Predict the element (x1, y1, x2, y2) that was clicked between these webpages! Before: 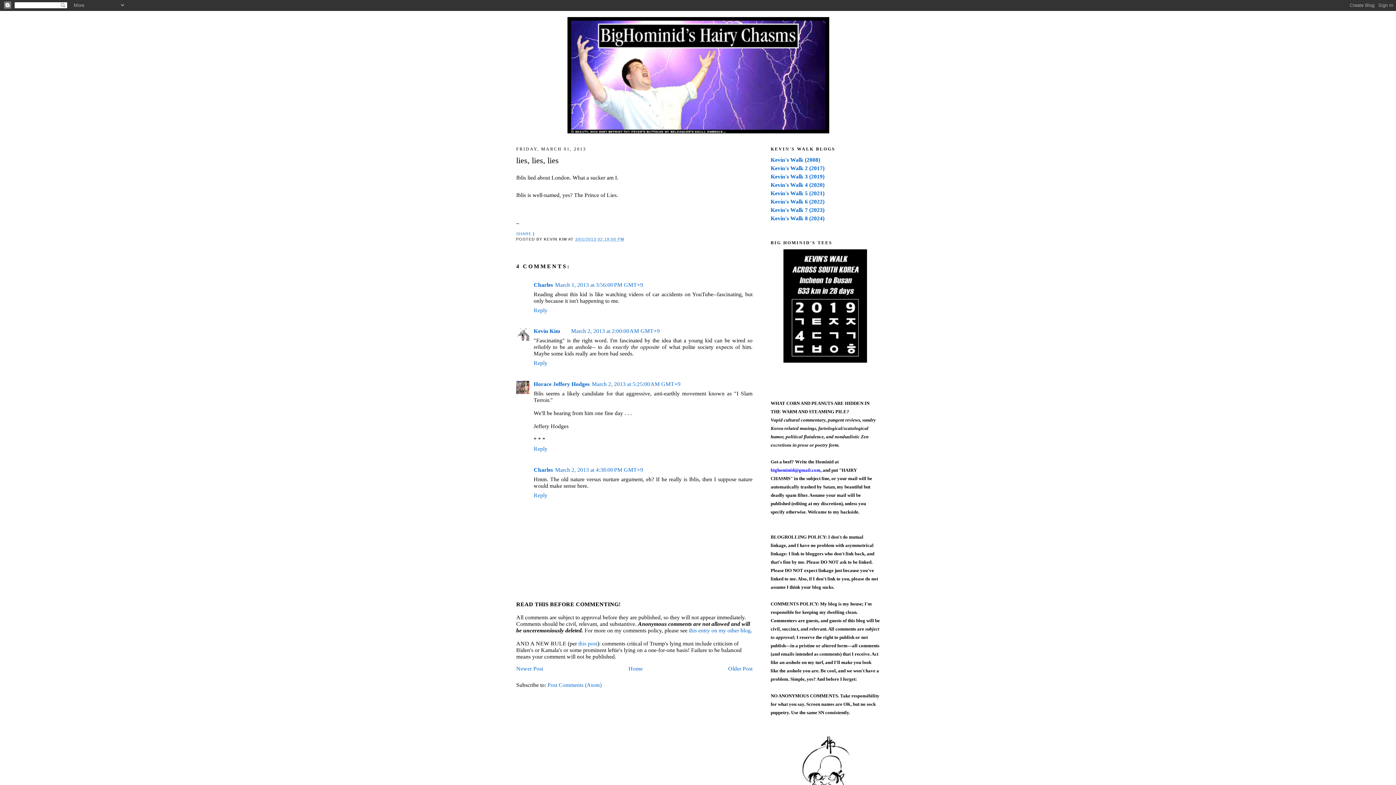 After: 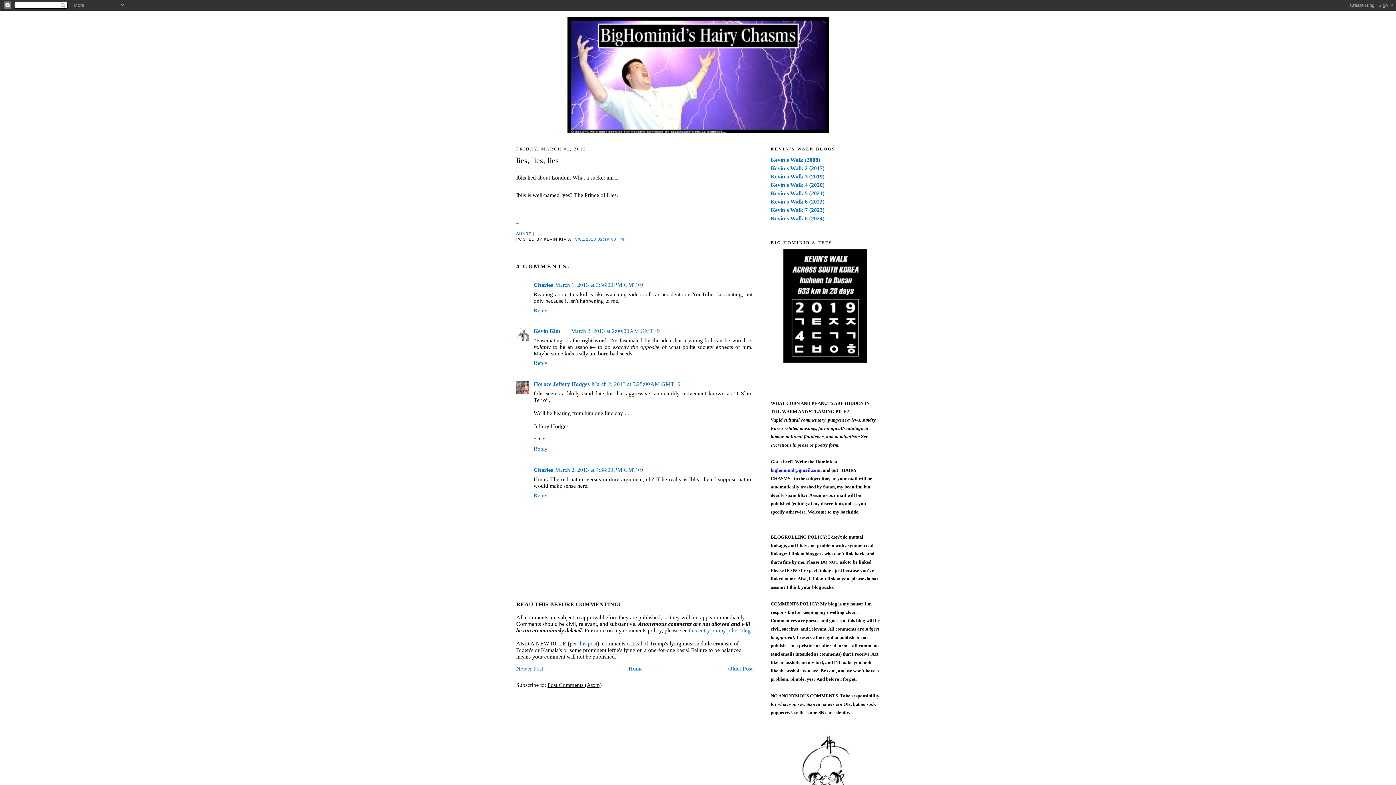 Action: bbox: (547, 682, 601, 688) label: Post Comments (Atom)